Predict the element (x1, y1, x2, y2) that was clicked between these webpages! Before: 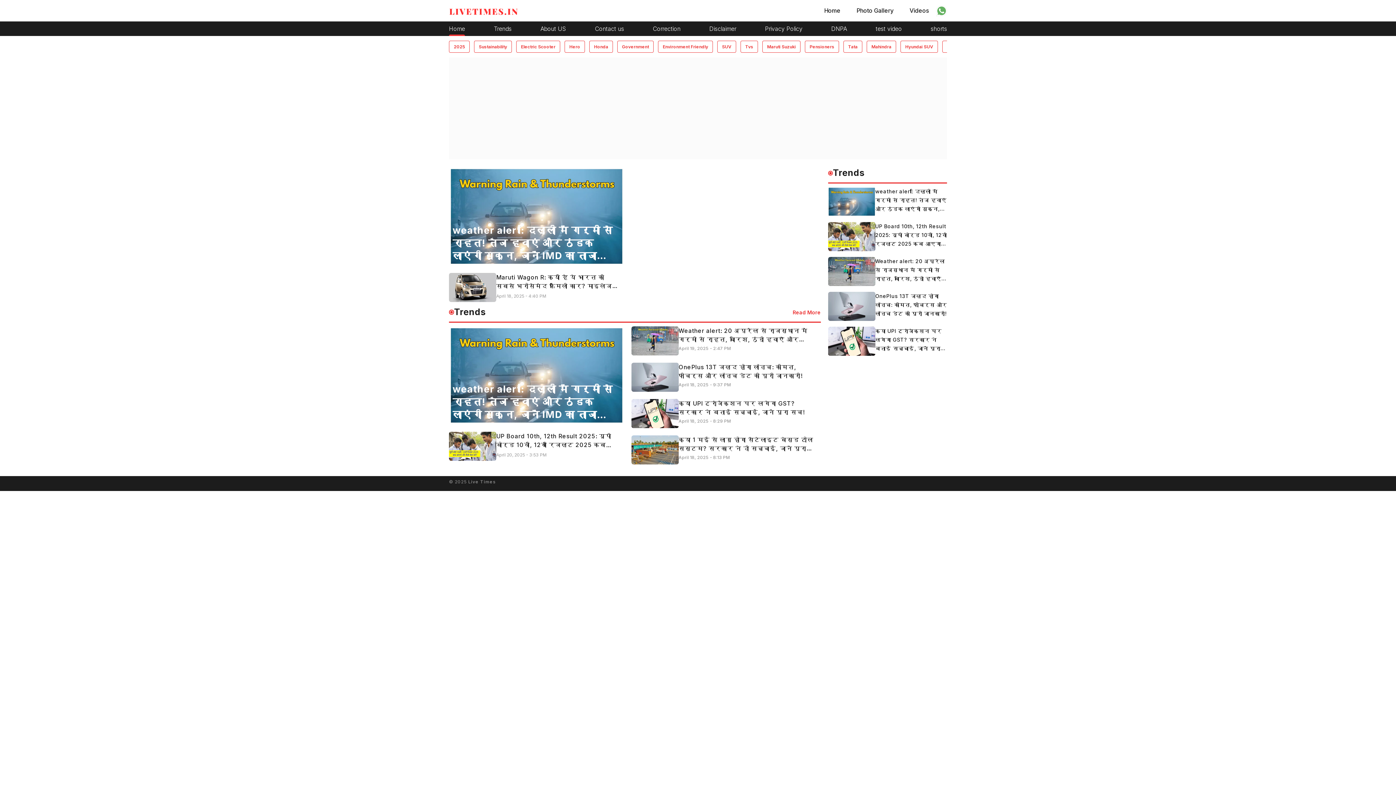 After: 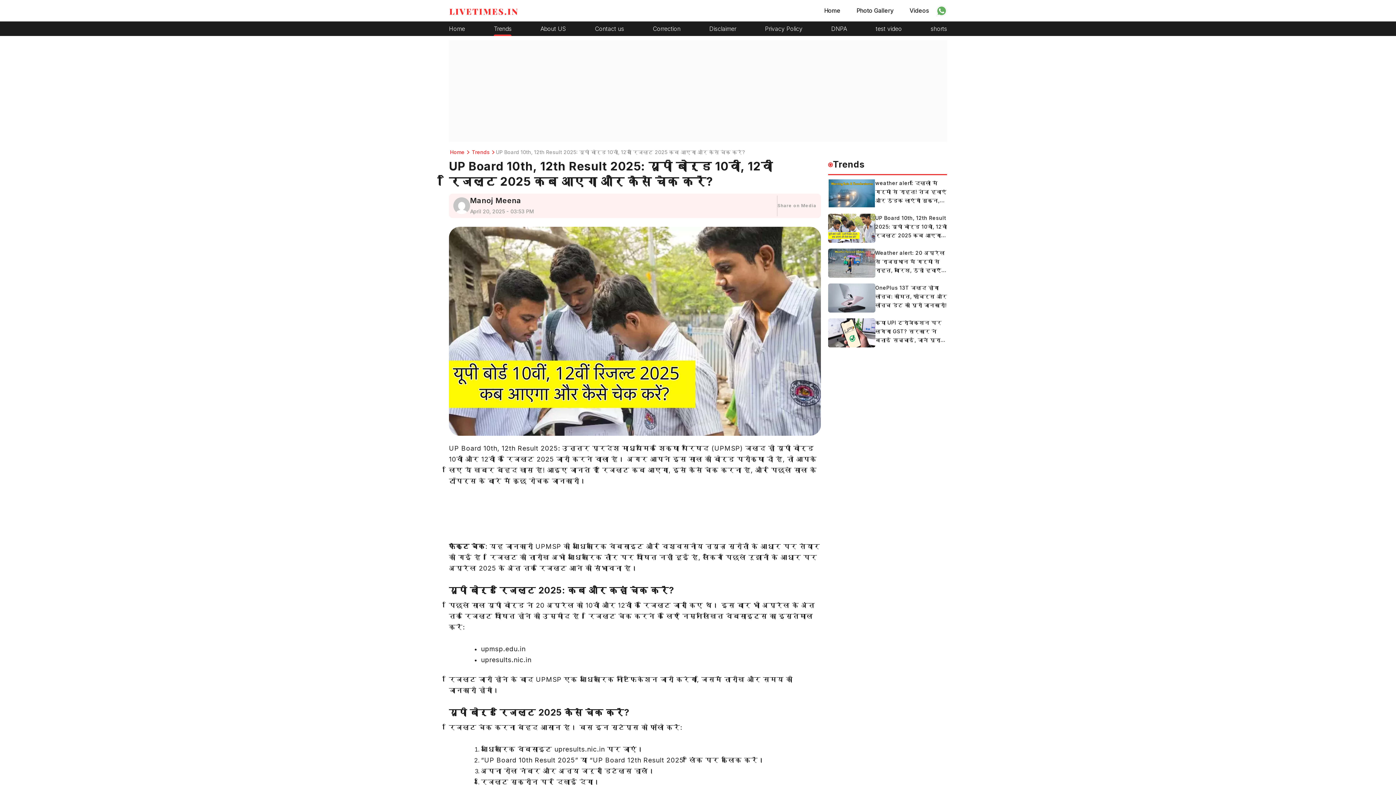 Action: bbox: (828, 222, 947, 251) label: UP Board 10th, 12th Result 2025: यूपी बोर्ड 10वीं, 12वीं रिजल्ट 2025 कब आएगा और कैसे चेक करें?